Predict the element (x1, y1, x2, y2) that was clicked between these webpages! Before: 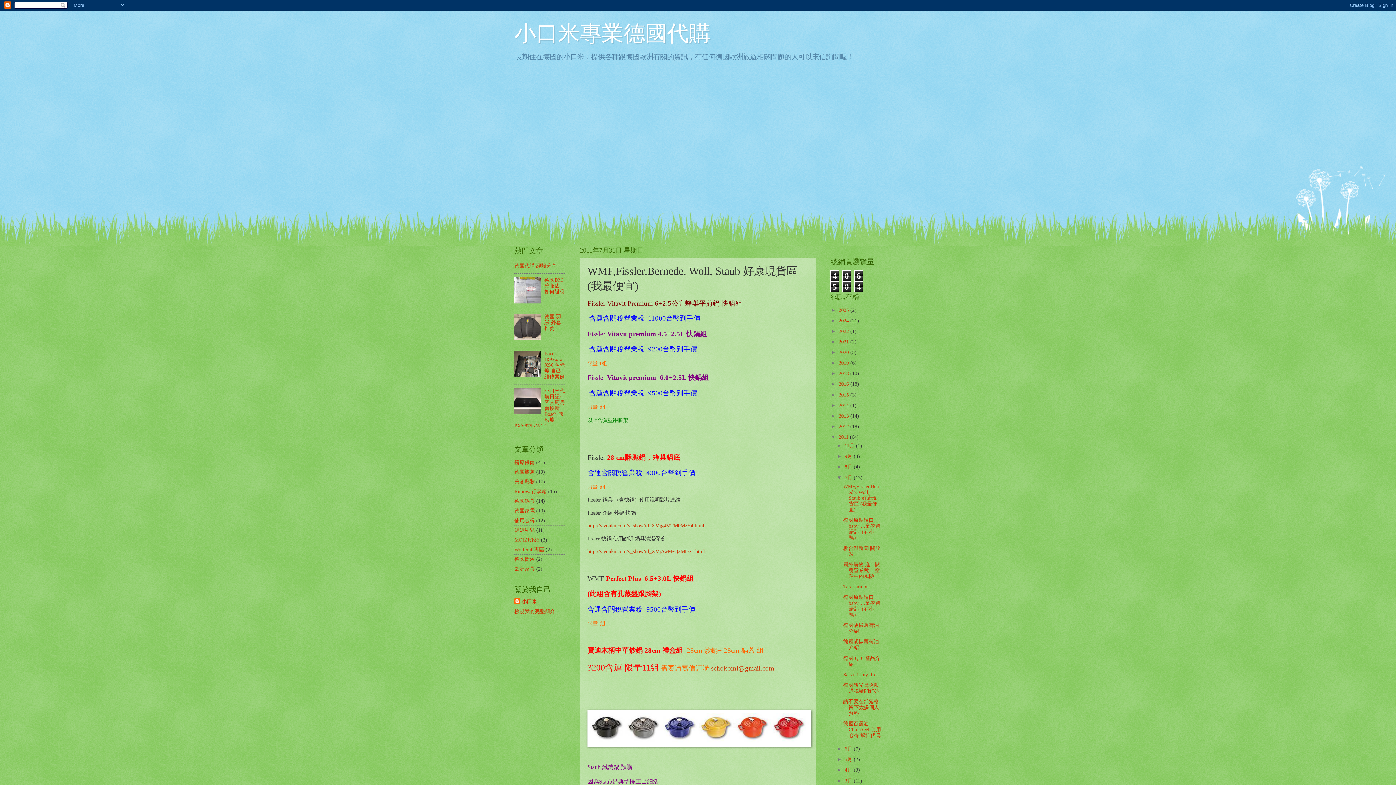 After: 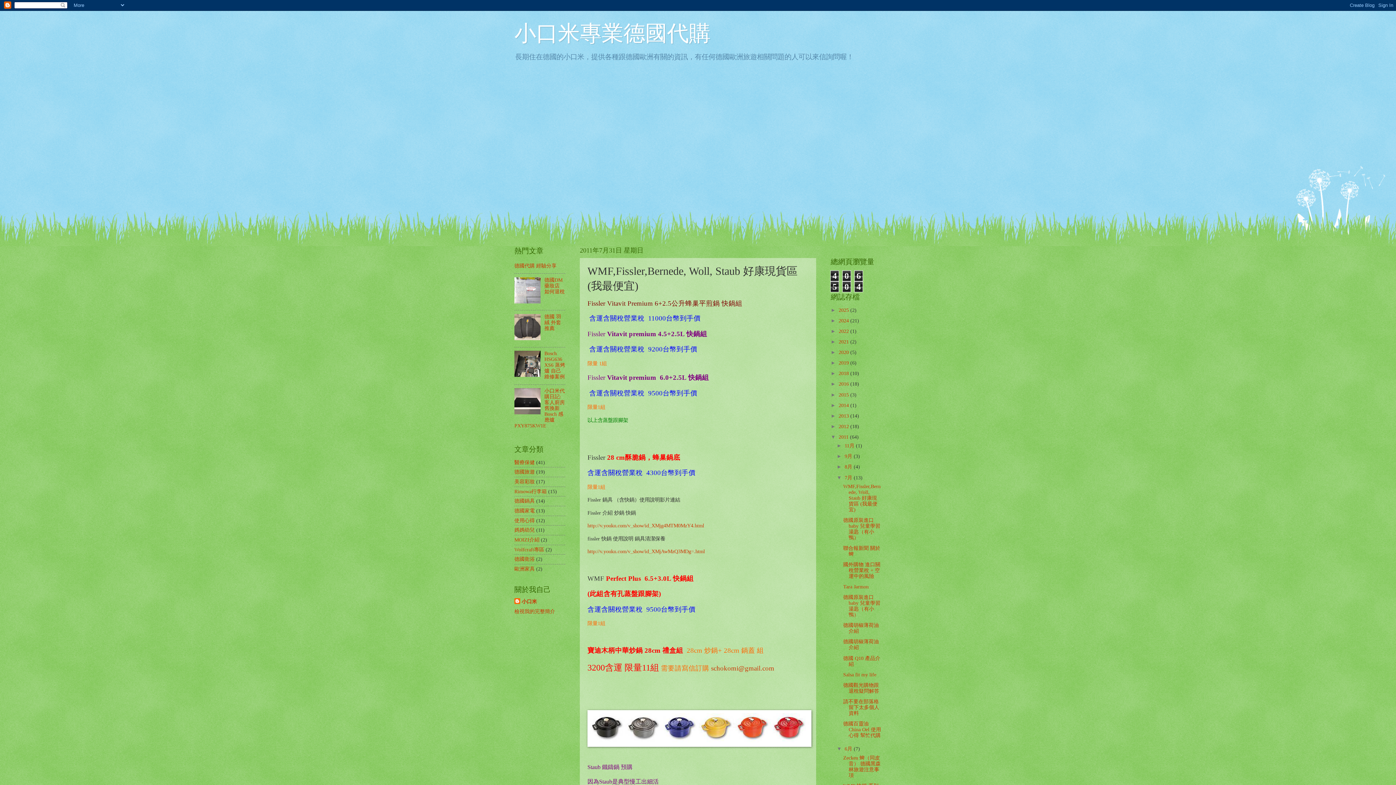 Action: label: ►   bbox: (836, 746, 844, 752)